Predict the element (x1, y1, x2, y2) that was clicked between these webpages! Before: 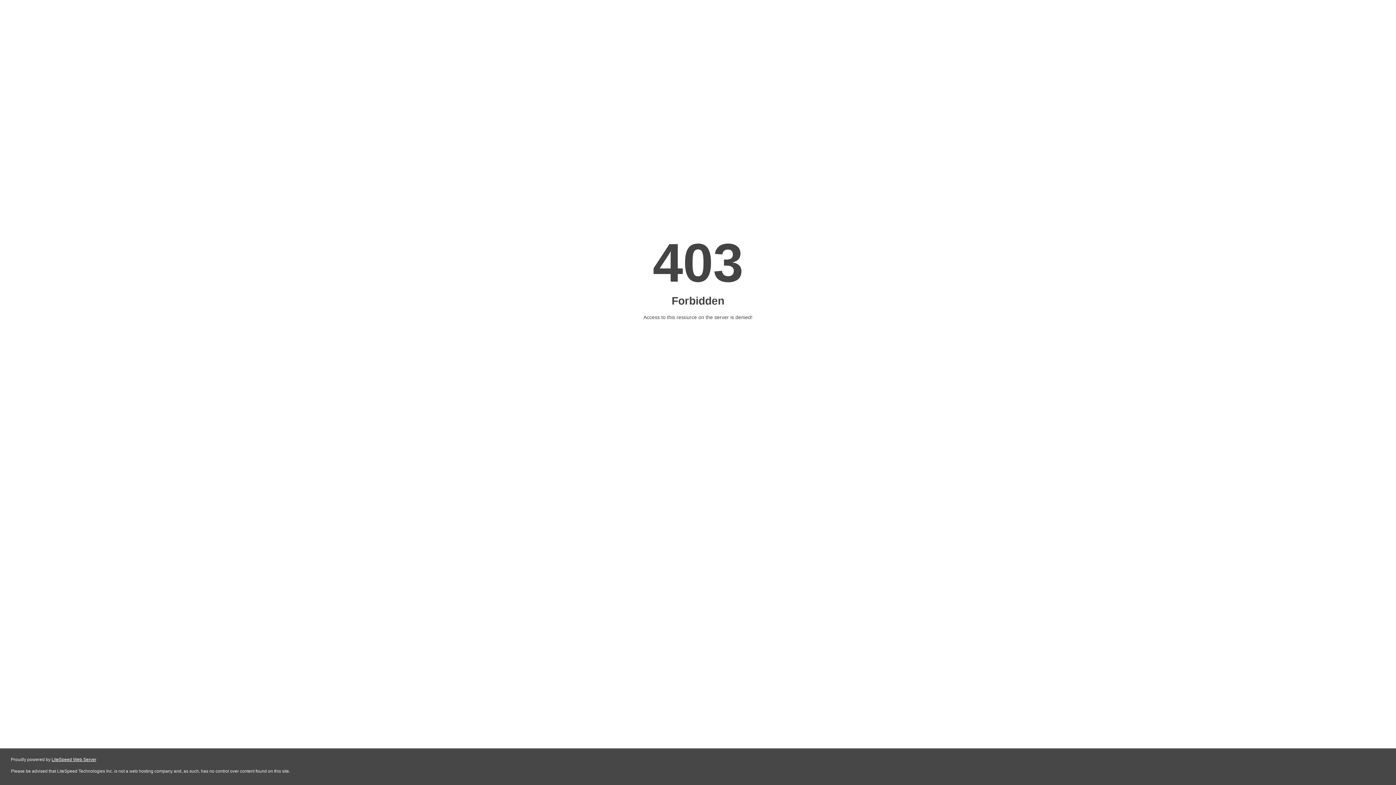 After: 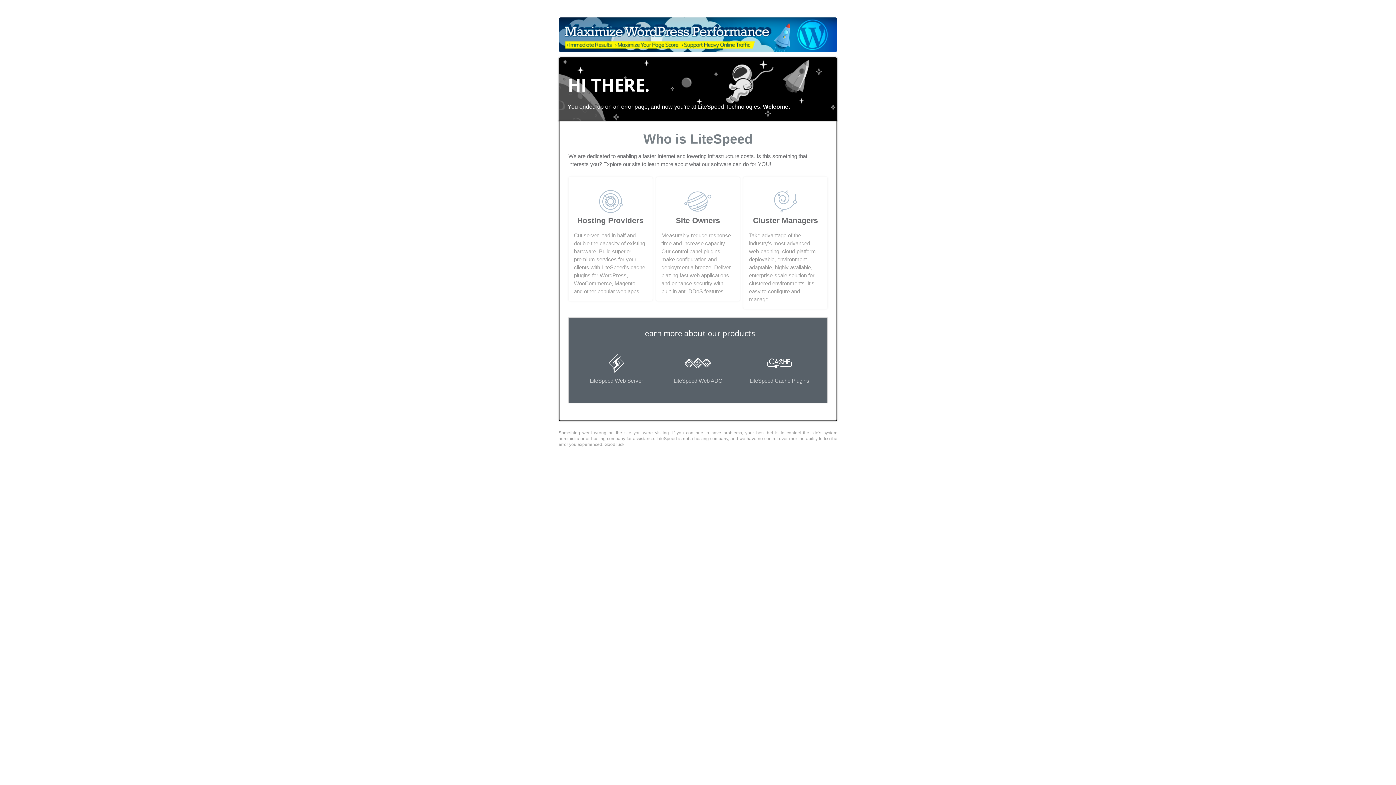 Action: bbox: (51, 757, 96, 762) label: LiteSpeed Web Server